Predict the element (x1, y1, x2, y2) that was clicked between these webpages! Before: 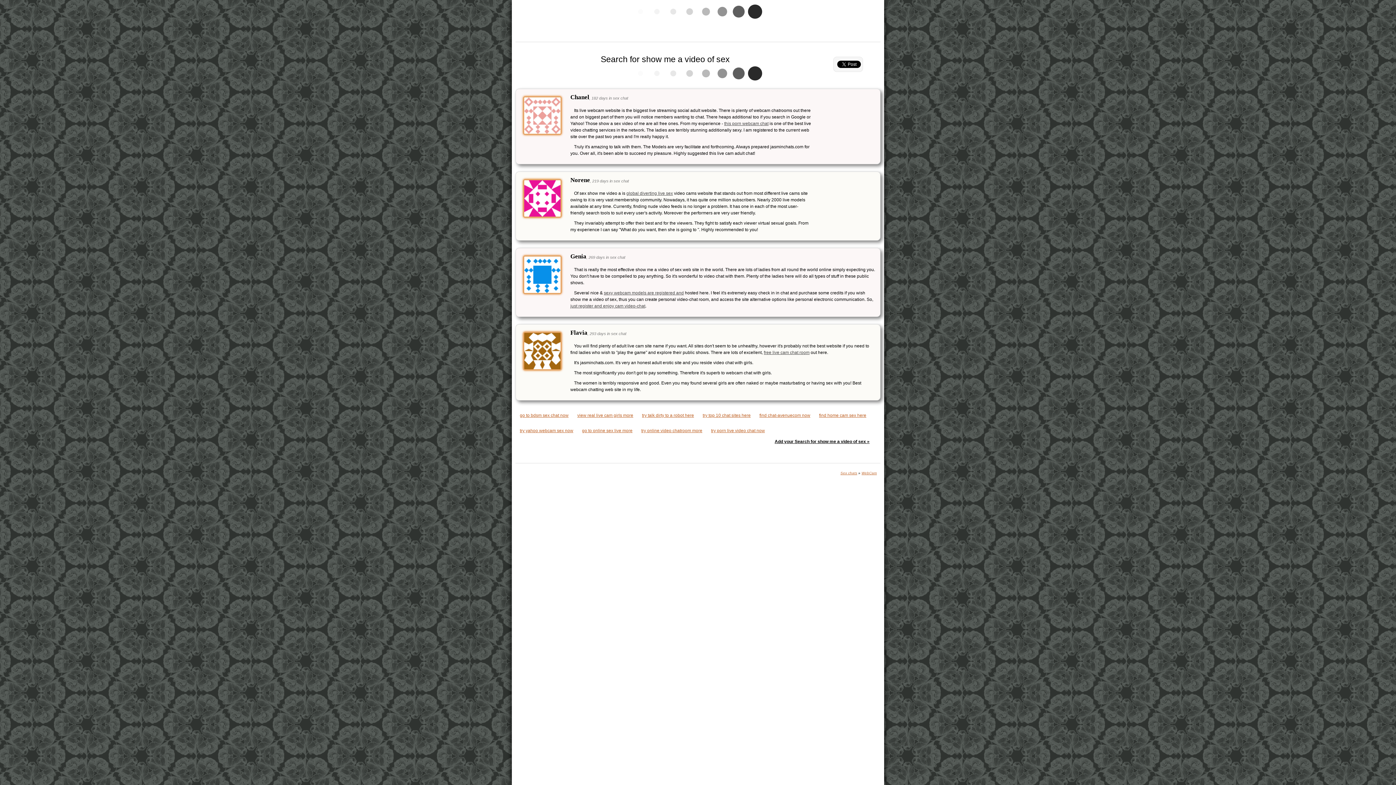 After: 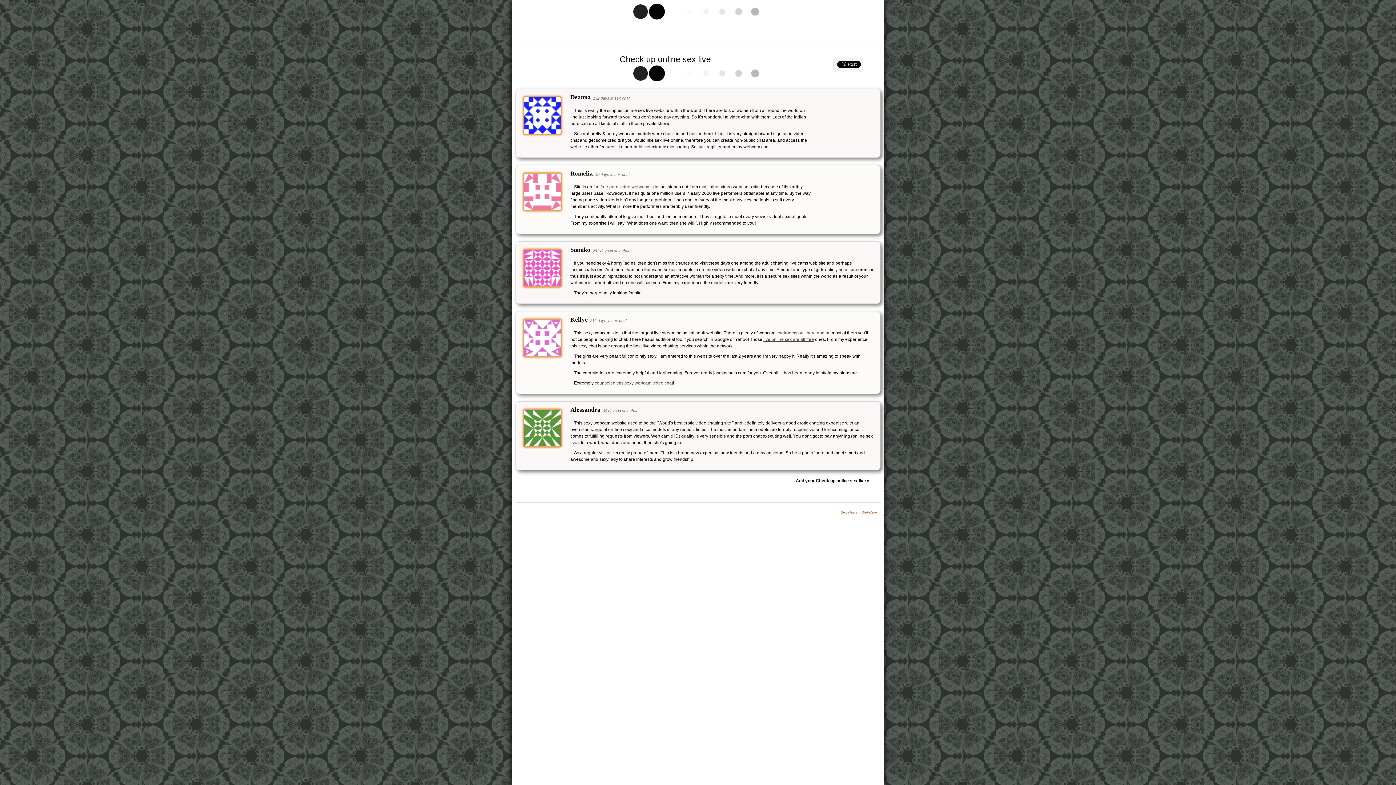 Action: label: go to online sex live more bbox: (582, 428, 632, 433)